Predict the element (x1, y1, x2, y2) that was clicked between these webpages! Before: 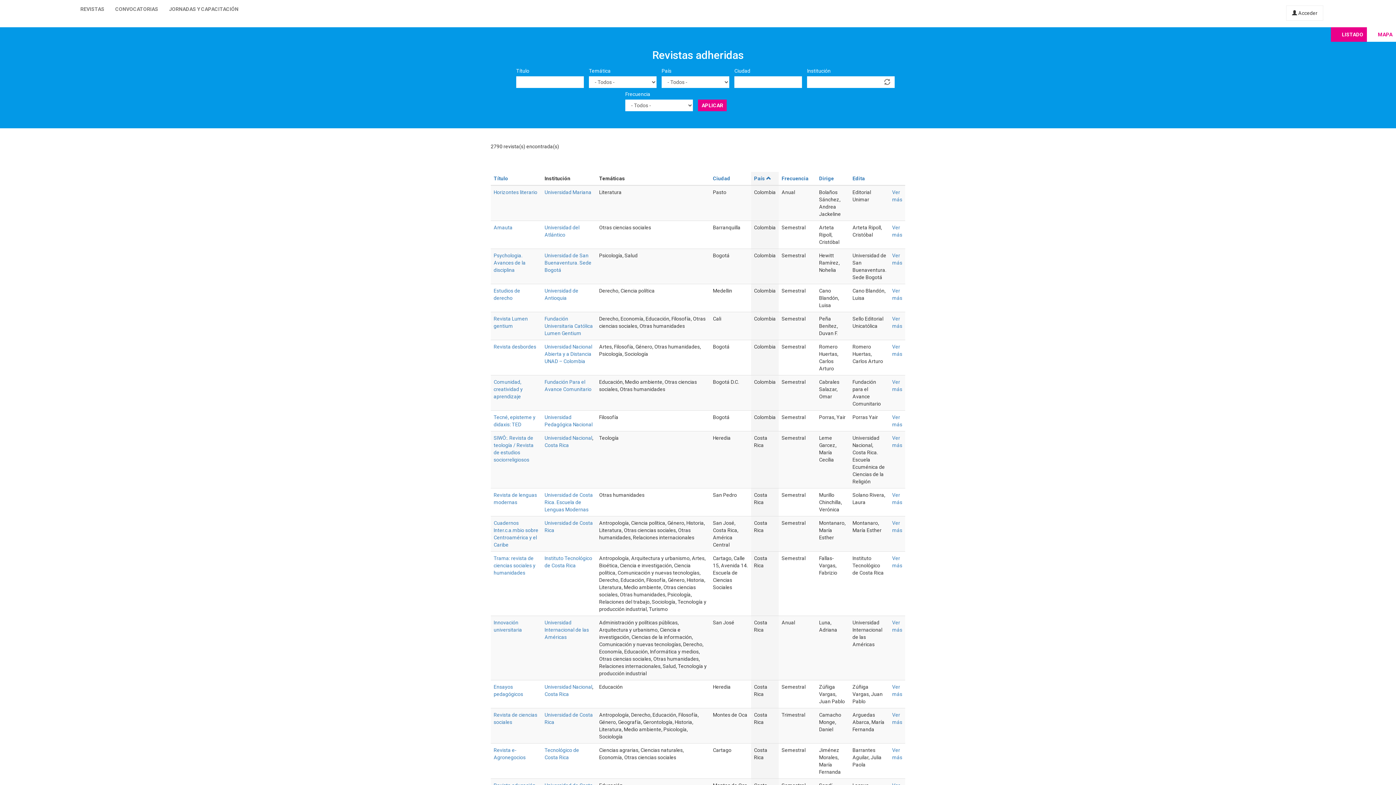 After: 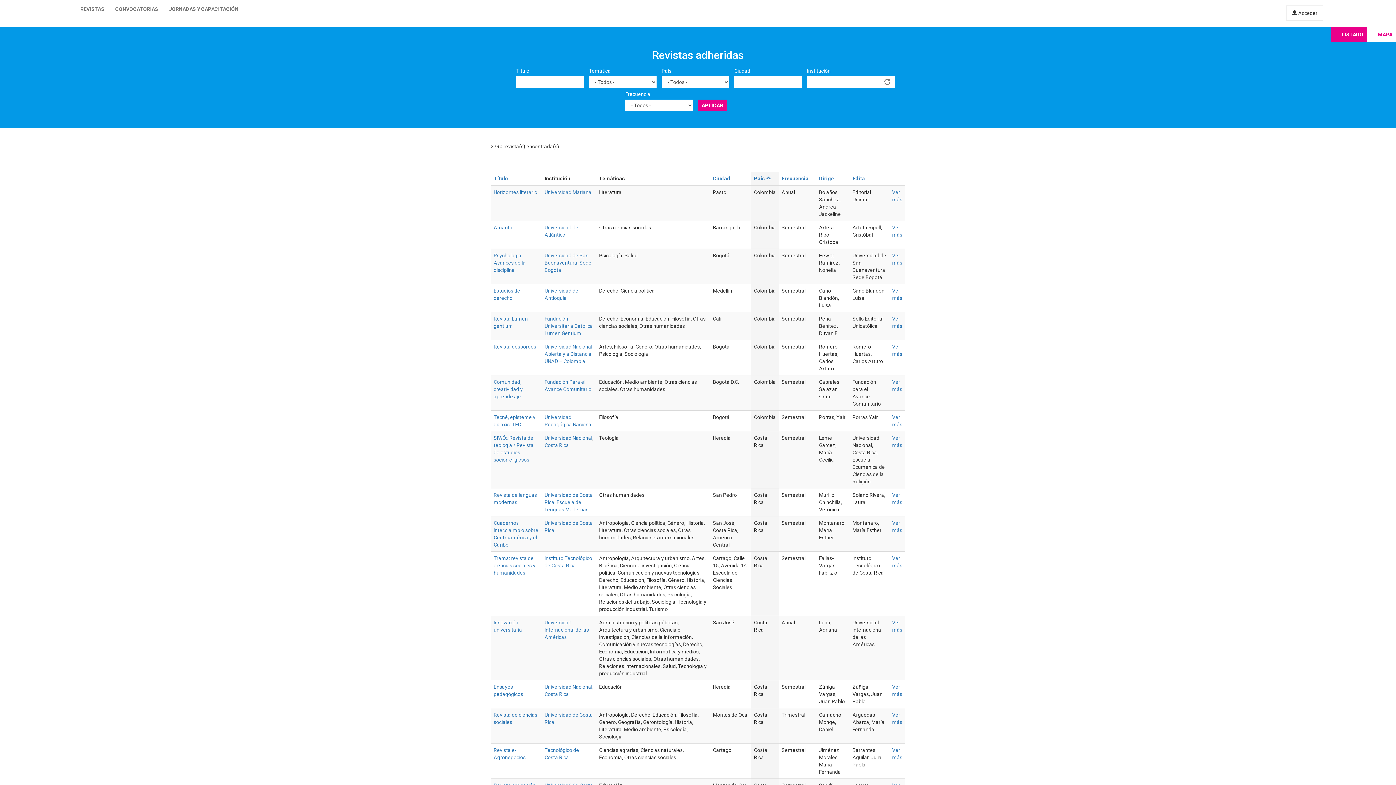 Action: label: APLICAR bbox: (698, 99, 726, 111)